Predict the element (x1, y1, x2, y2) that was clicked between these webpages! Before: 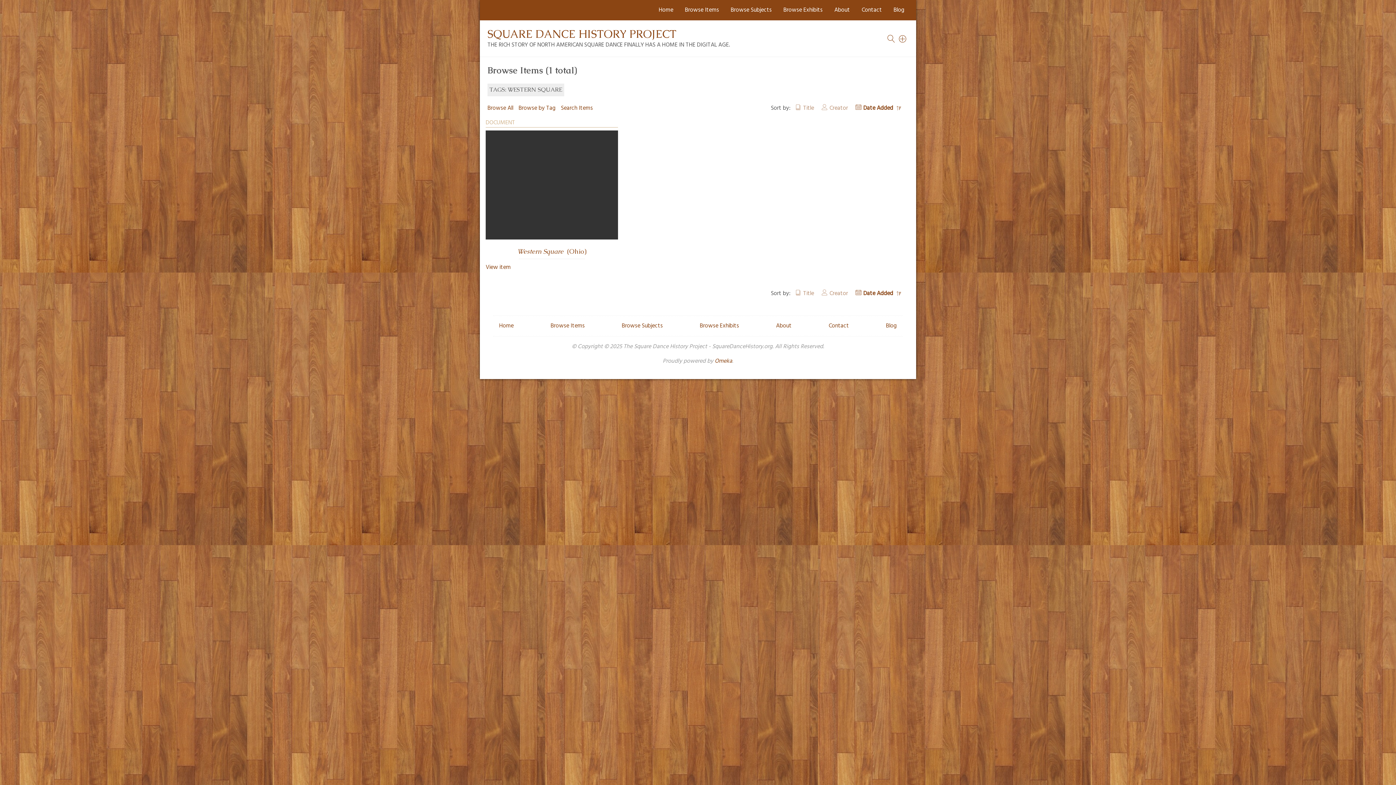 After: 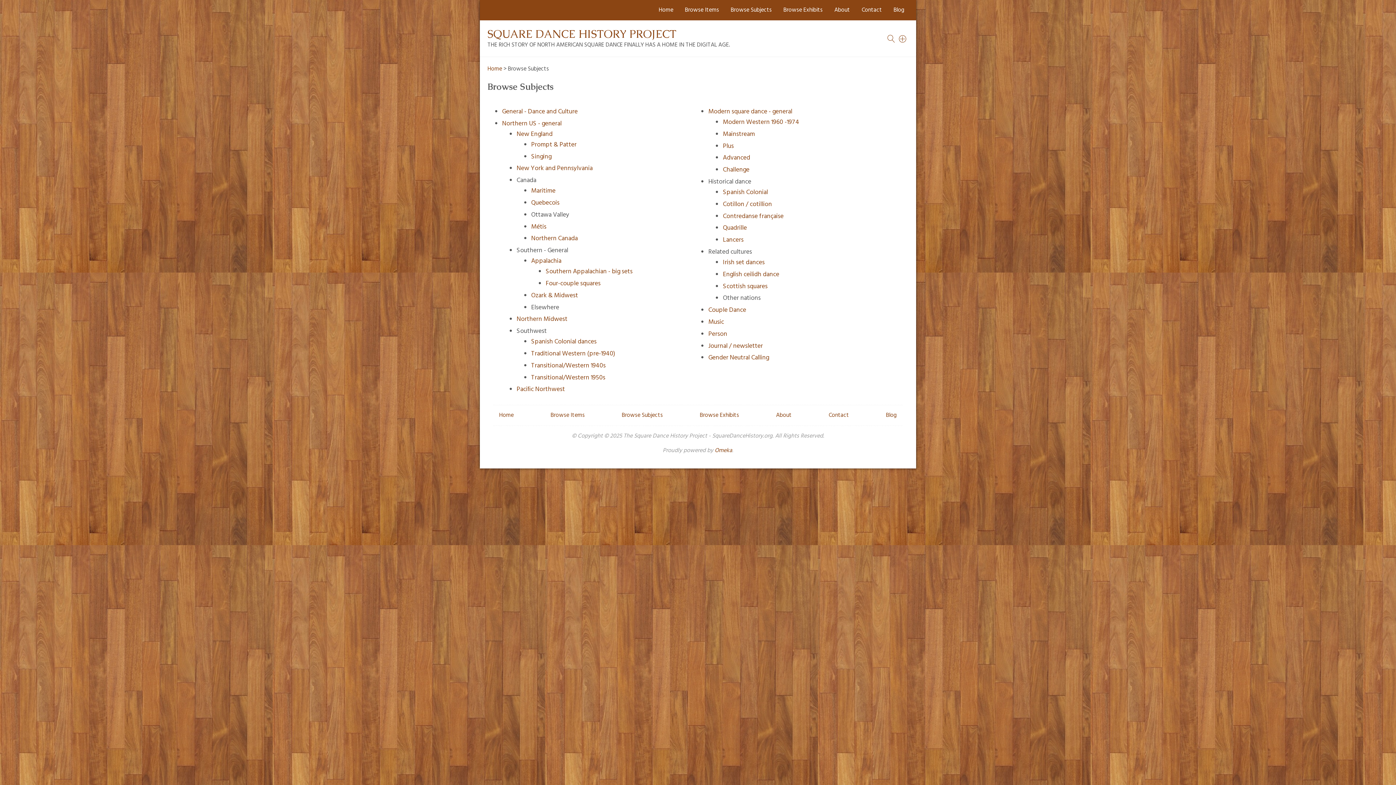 Action: label: Browse Subjects bbox: (621, 321, 663, 330)